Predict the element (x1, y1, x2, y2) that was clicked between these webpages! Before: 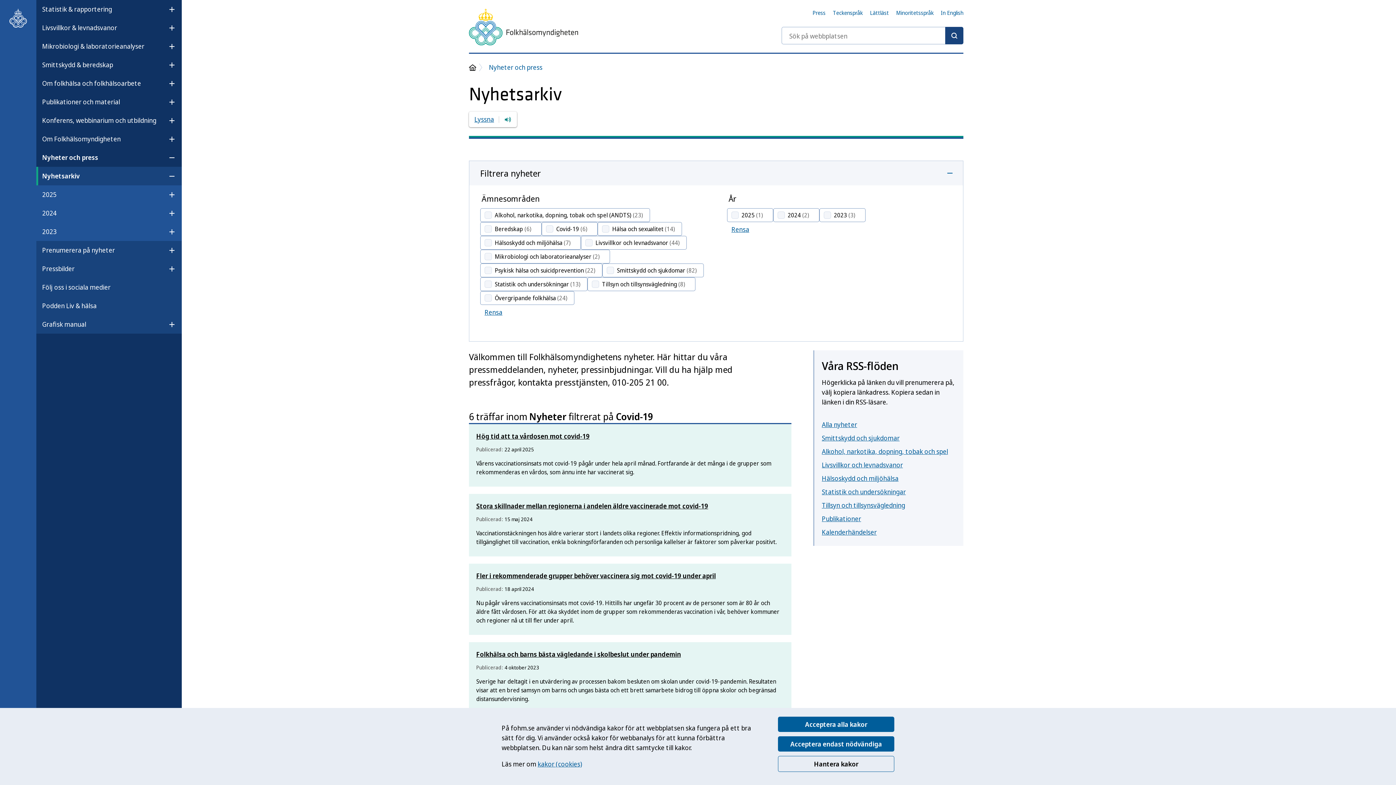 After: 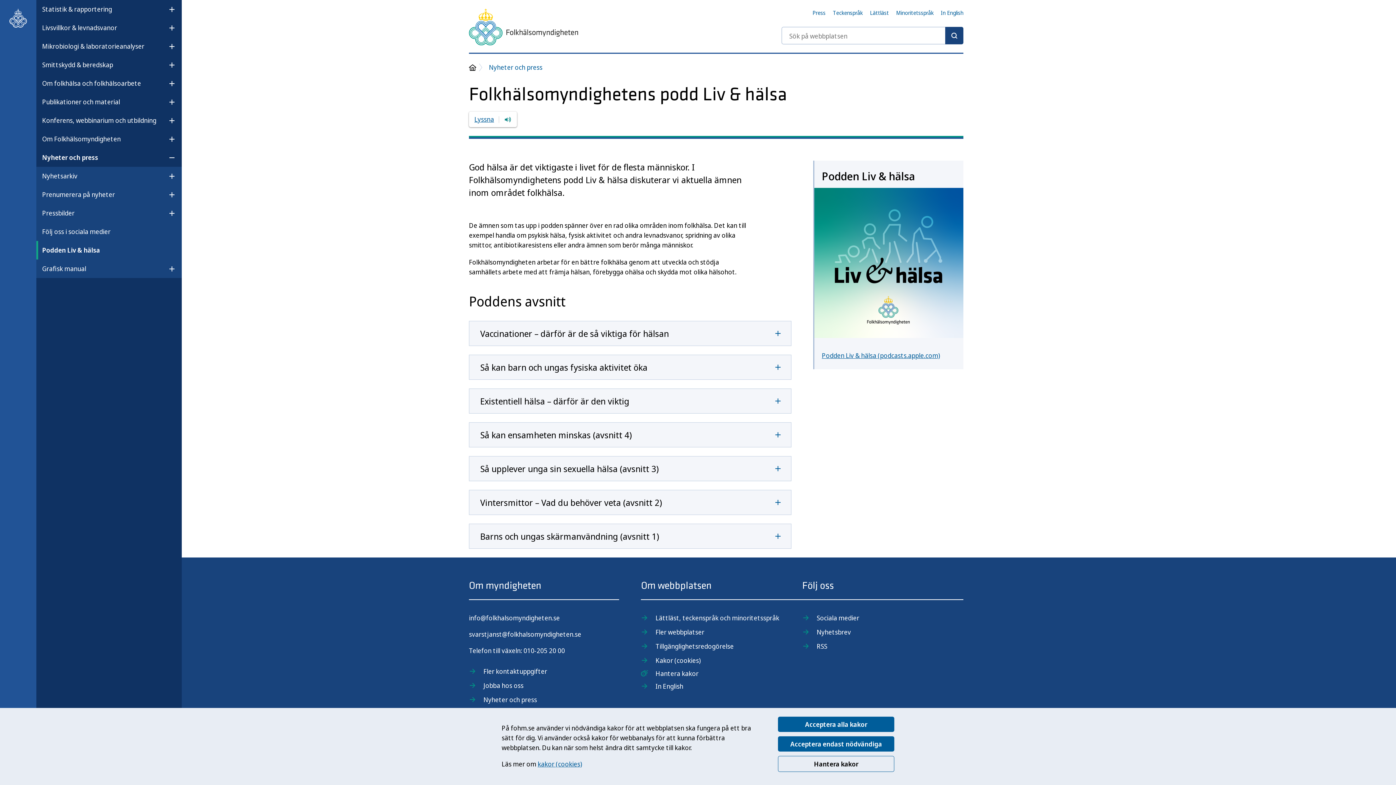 Action: label: Podden Liv & hälsa bbox: (42, 298, 96, 313)